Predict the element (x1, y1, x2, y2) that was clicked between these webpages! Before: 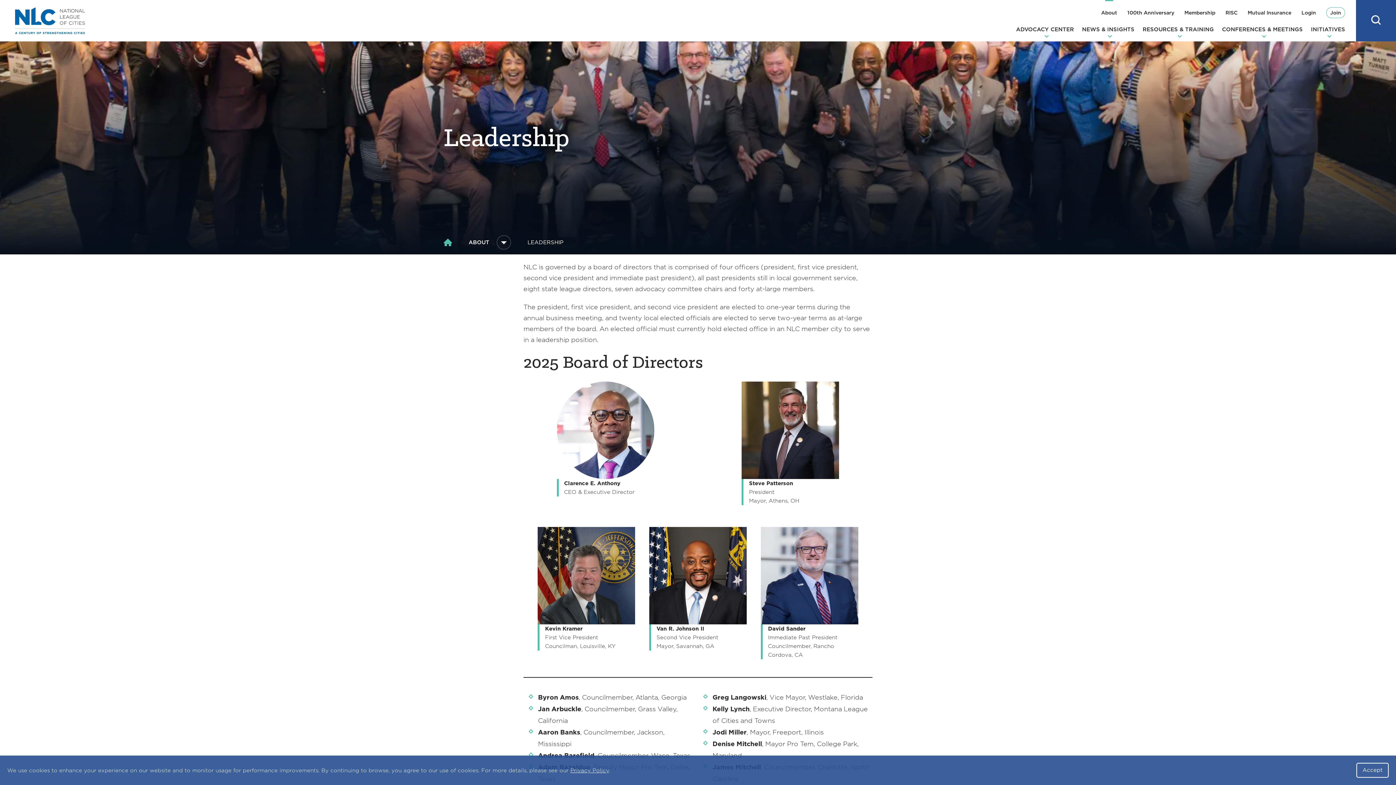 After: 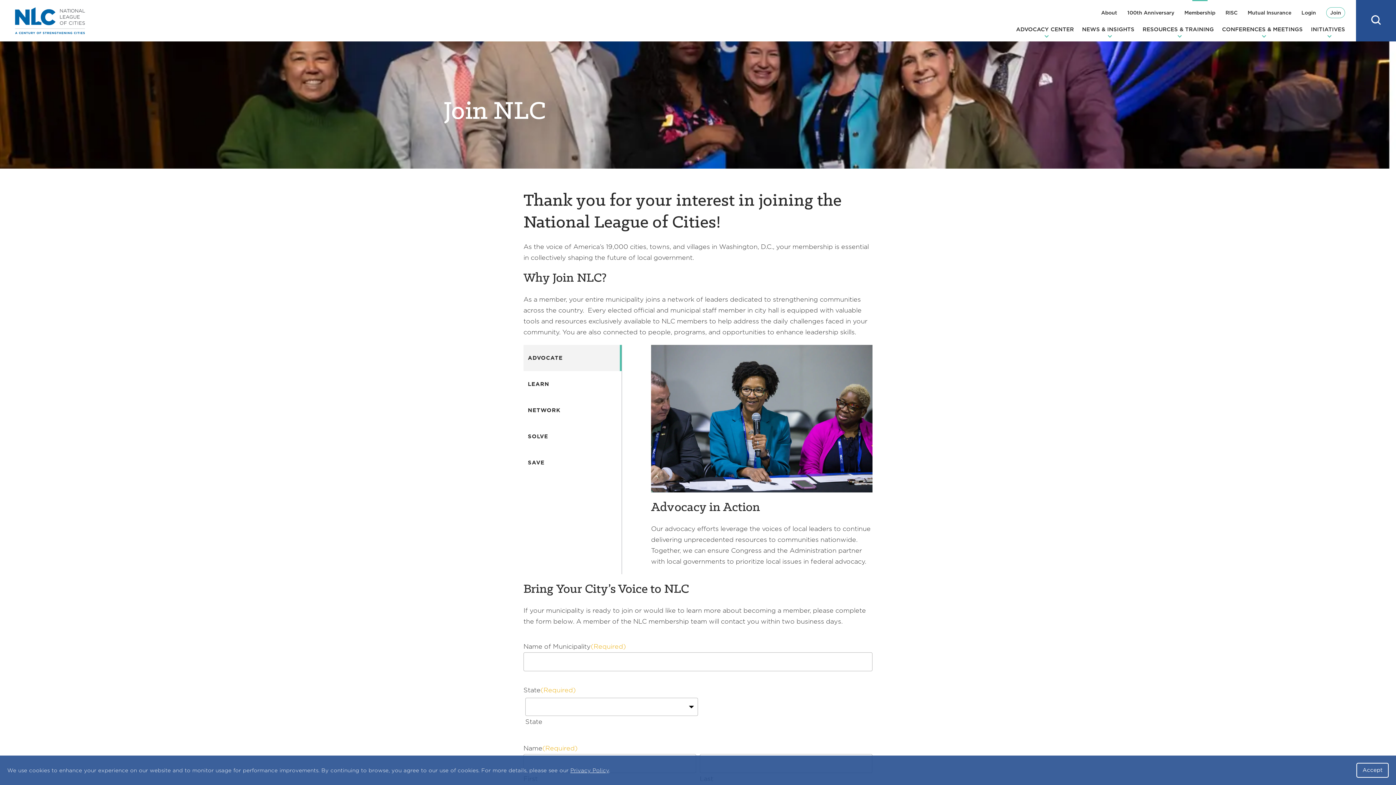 Action: label: Join bbox: (1326, 7, 1345, 18)